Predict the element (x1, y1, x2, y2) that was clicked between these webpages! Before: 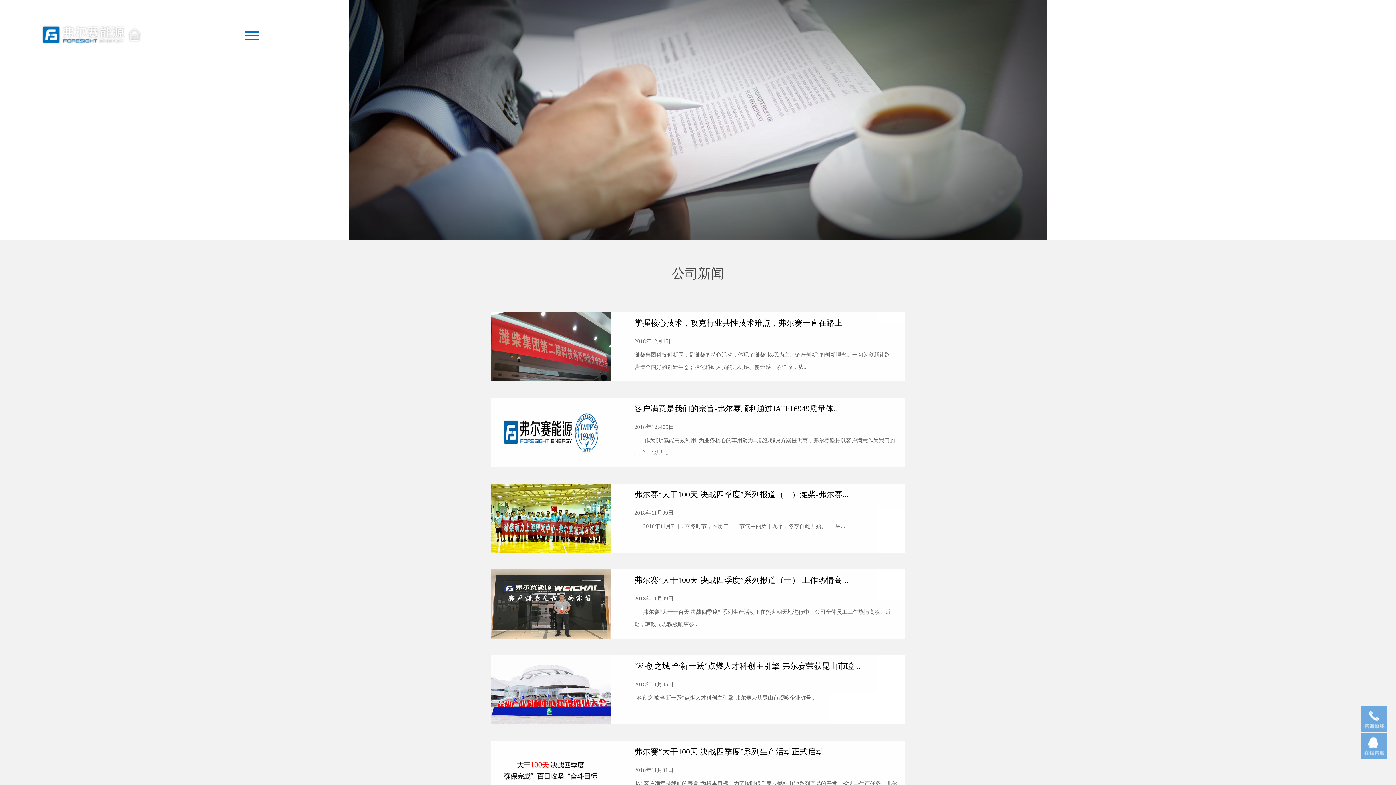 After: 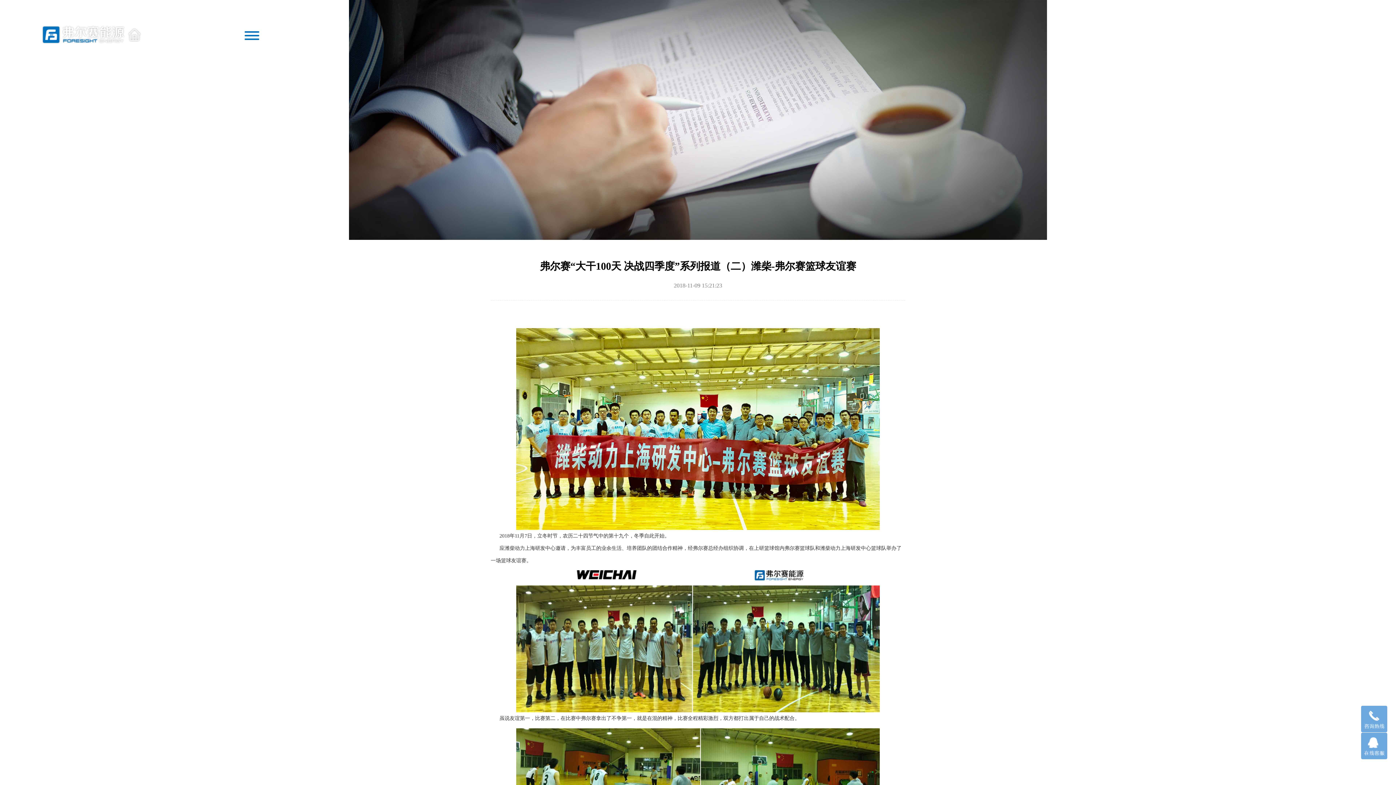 Action: bbox: (634, 484, 900, 505) label: 弗尔赛“大干100天 决战四季度”系列报道（二）潍柴-弗尔赛...